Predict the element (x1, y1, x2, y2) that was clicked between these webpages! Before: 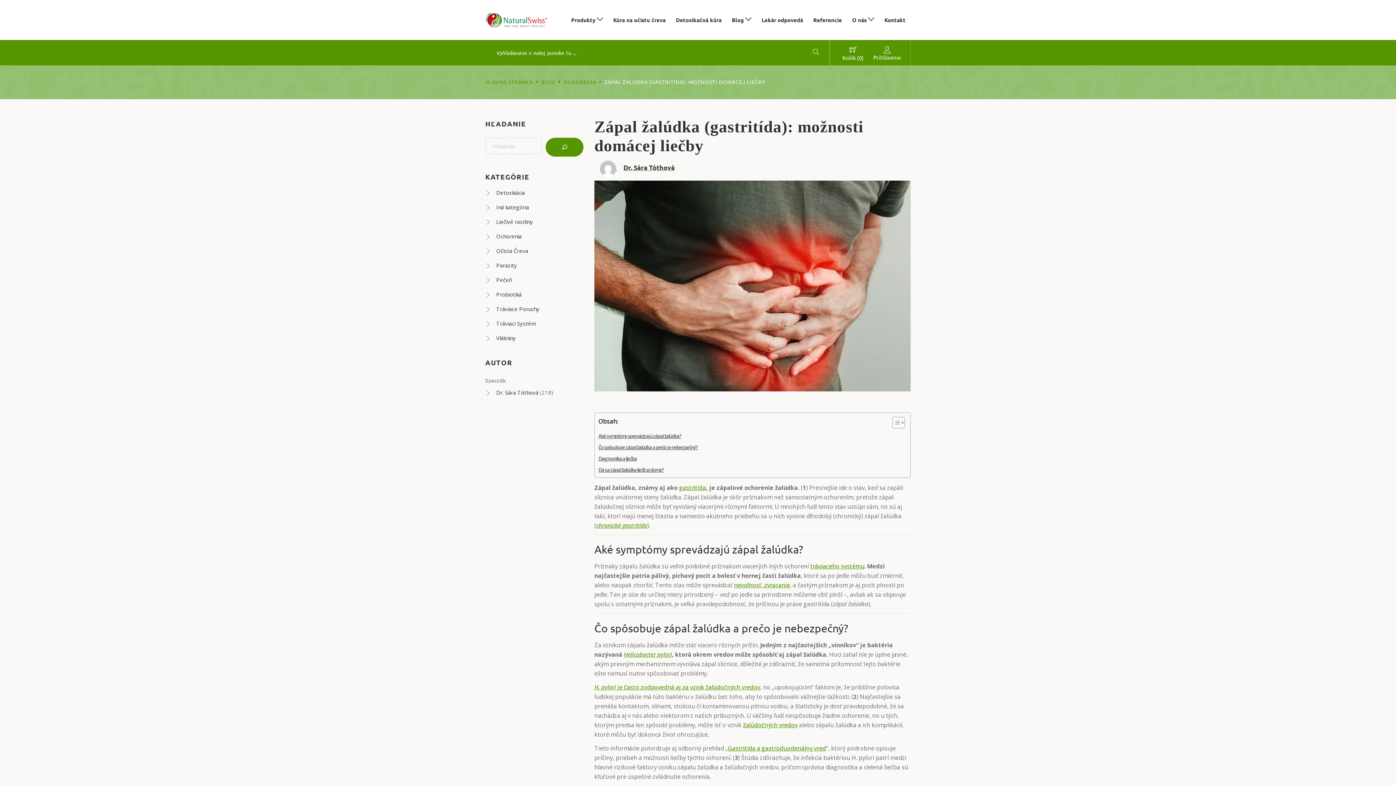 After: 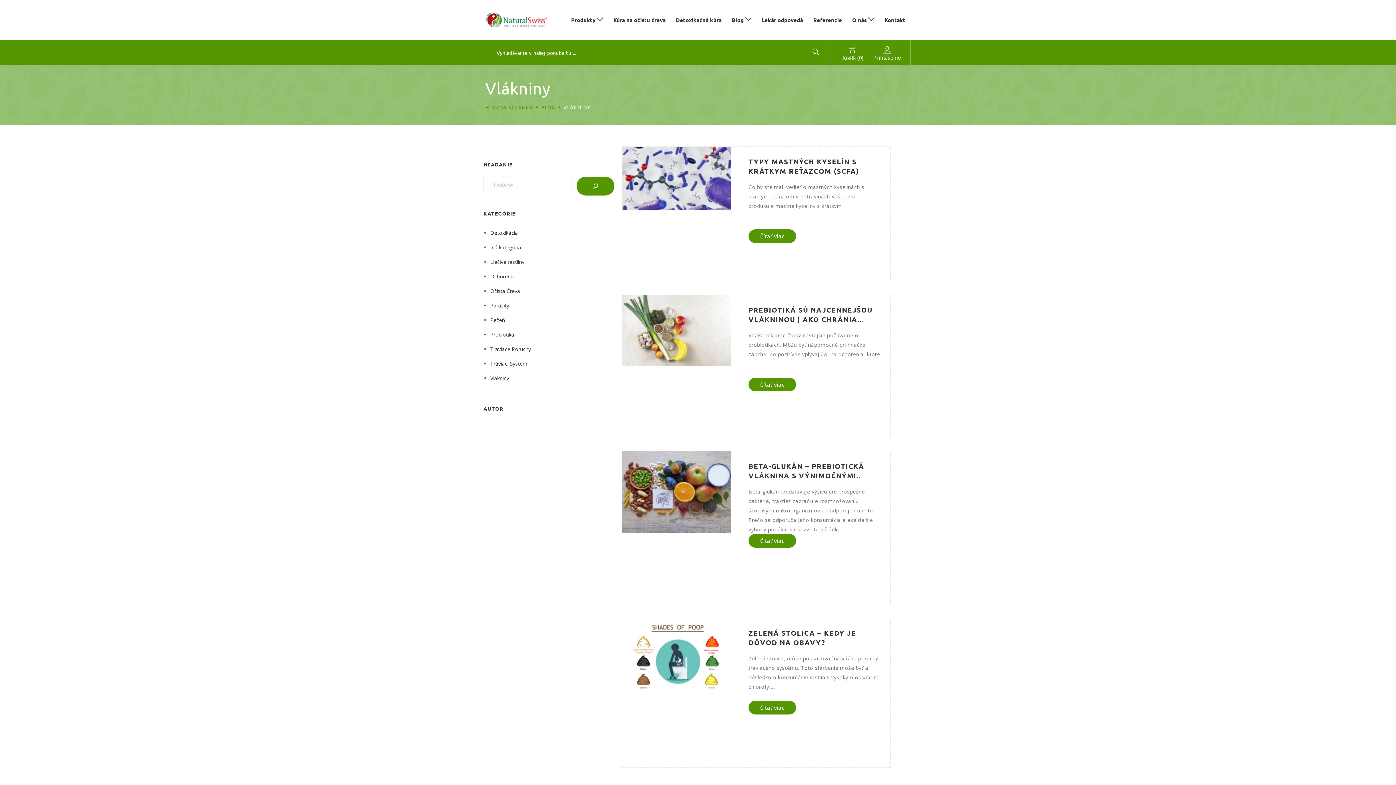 Action: label: Vlákniny bbox: (496, 334, 516, 341)